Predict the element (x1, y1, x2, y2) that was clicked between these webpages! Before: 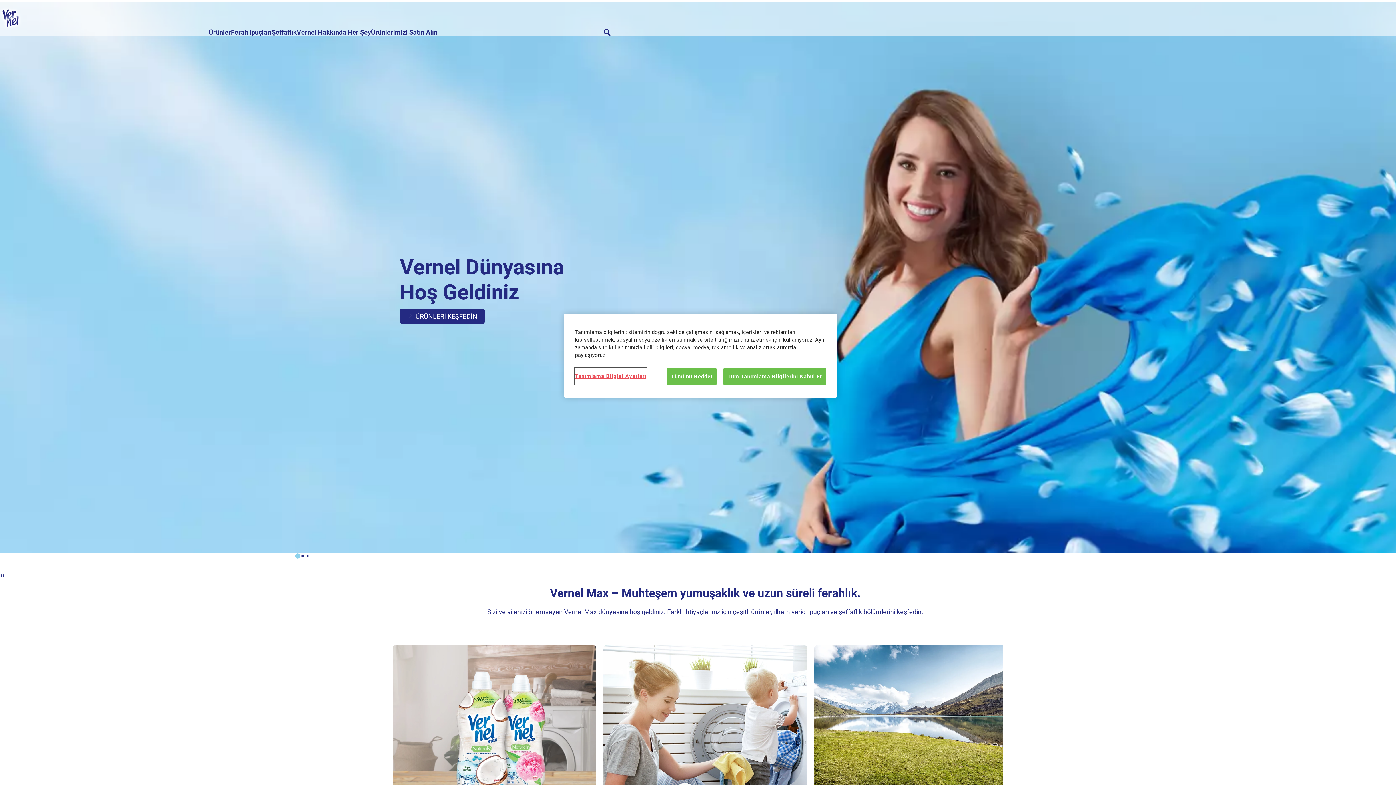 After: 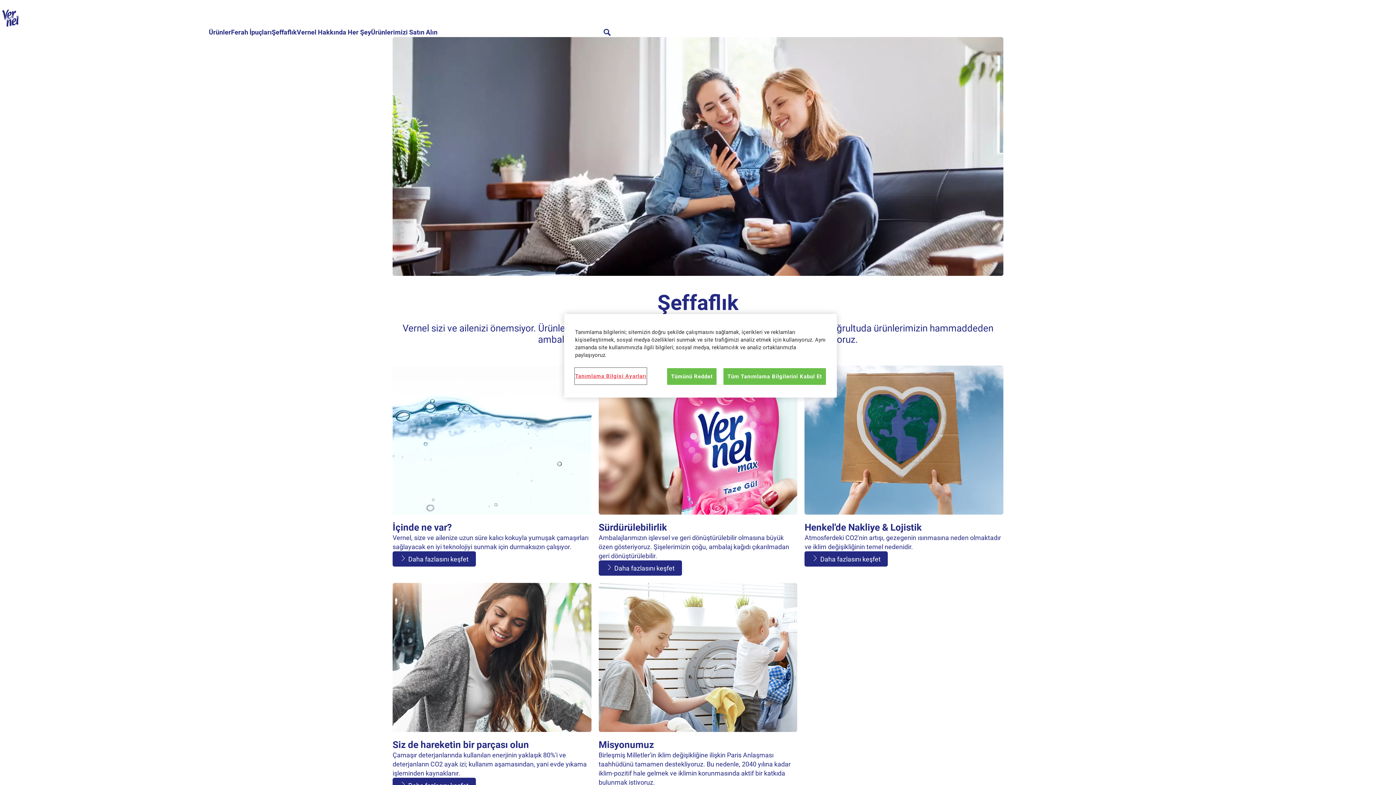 Action: bbox: (271, 28, 296, 36) label: Şeffaflık 